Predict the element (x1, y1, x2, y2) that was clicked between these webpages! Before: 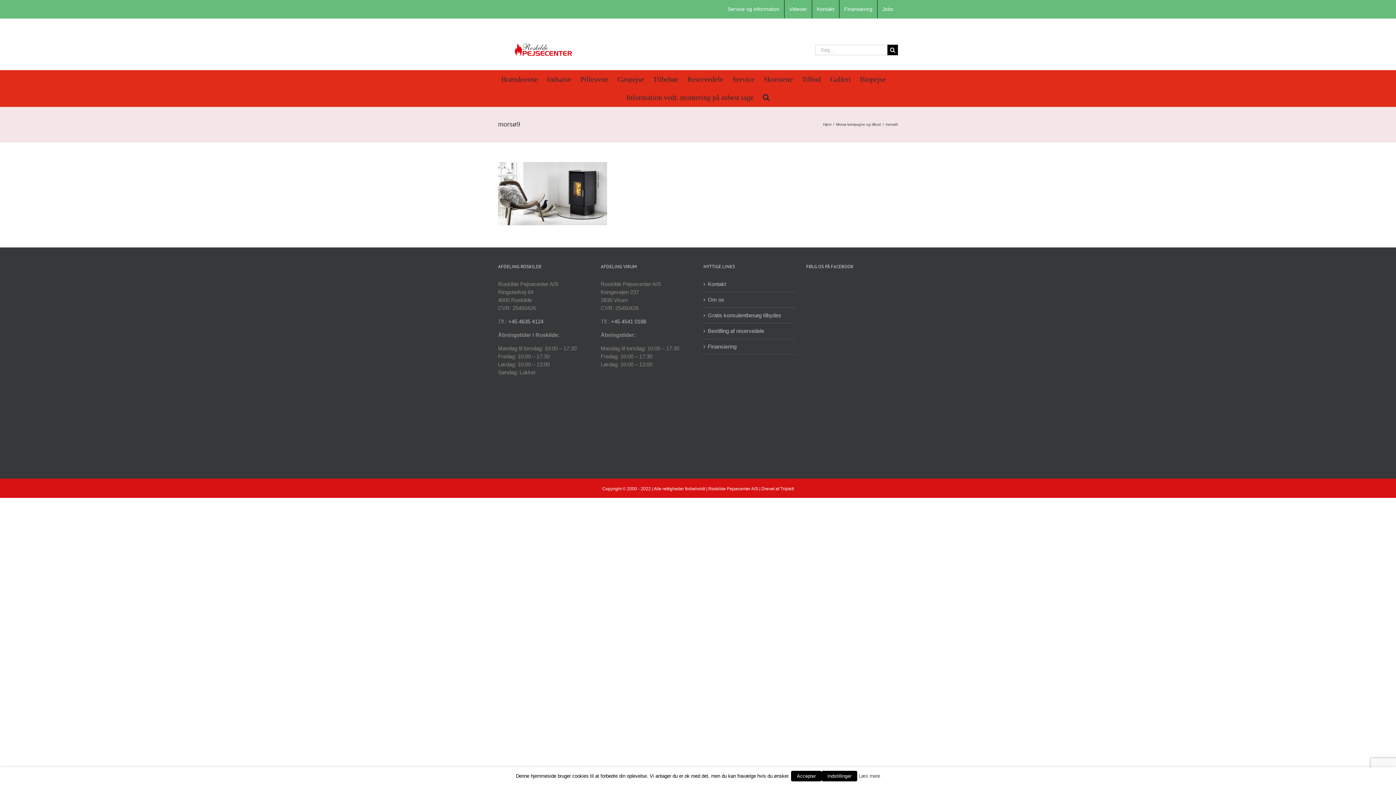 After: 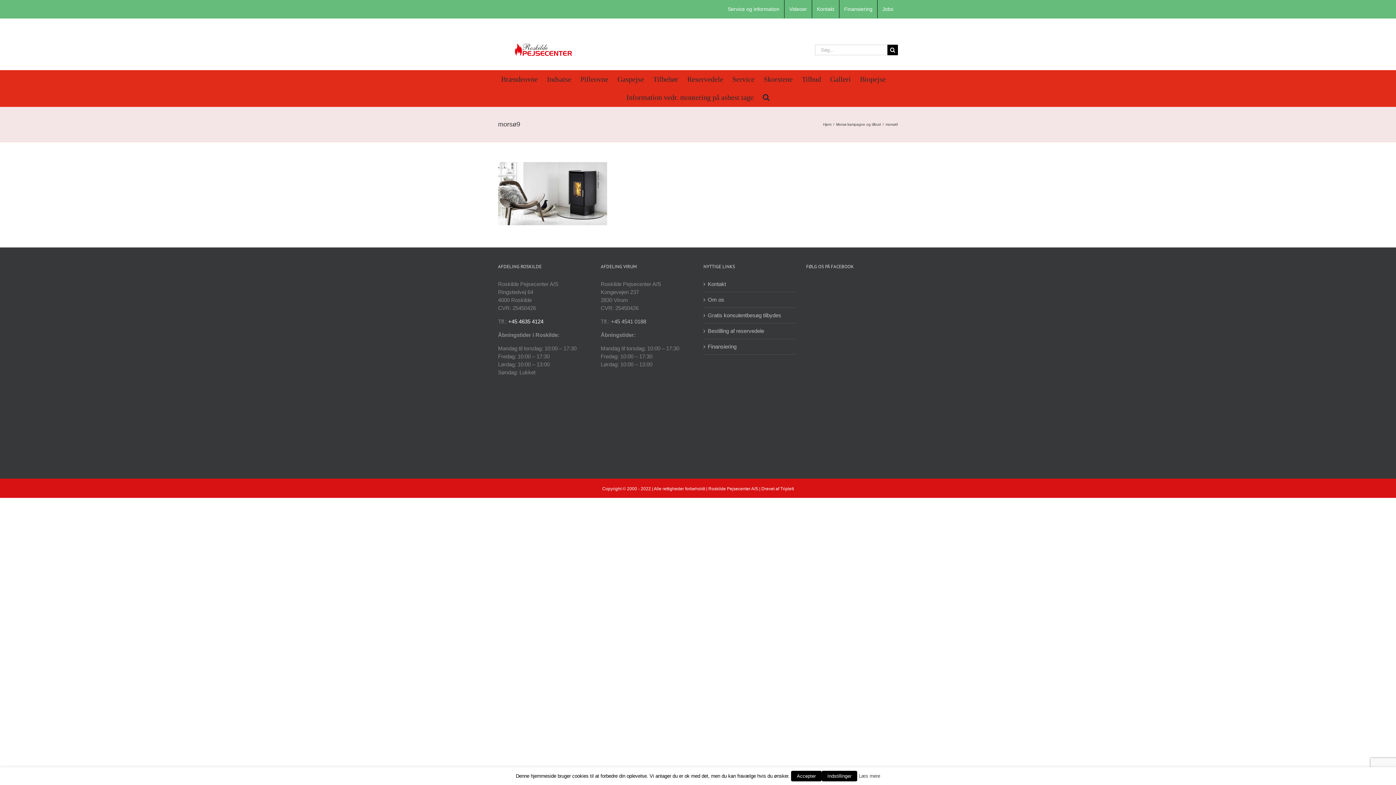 Action: label: +45 4635 4124 bbox: (508, 318, 543, 324)